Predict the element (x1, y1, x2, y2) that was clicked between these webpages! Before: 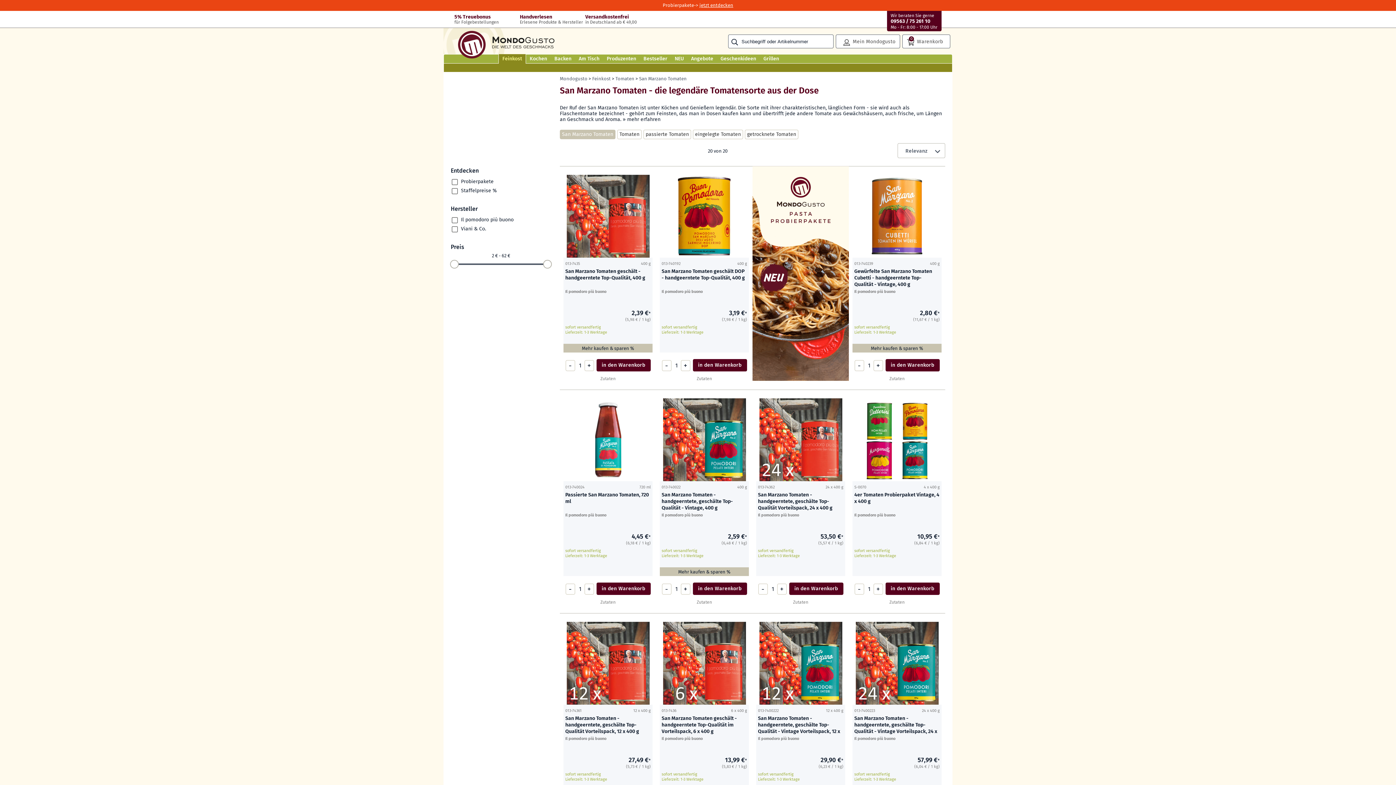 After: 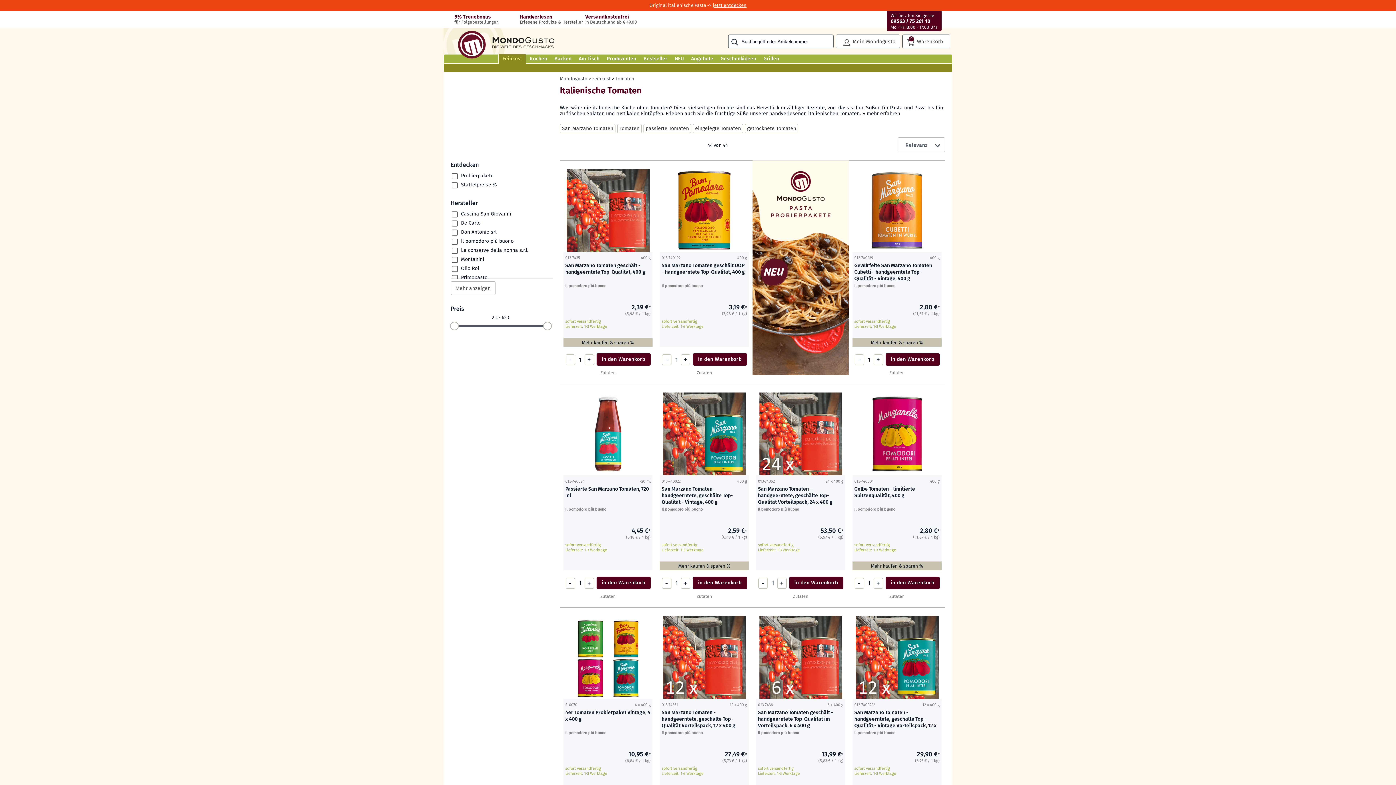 Action: bbox: (615, 76, 634, 81) label: Tomaten